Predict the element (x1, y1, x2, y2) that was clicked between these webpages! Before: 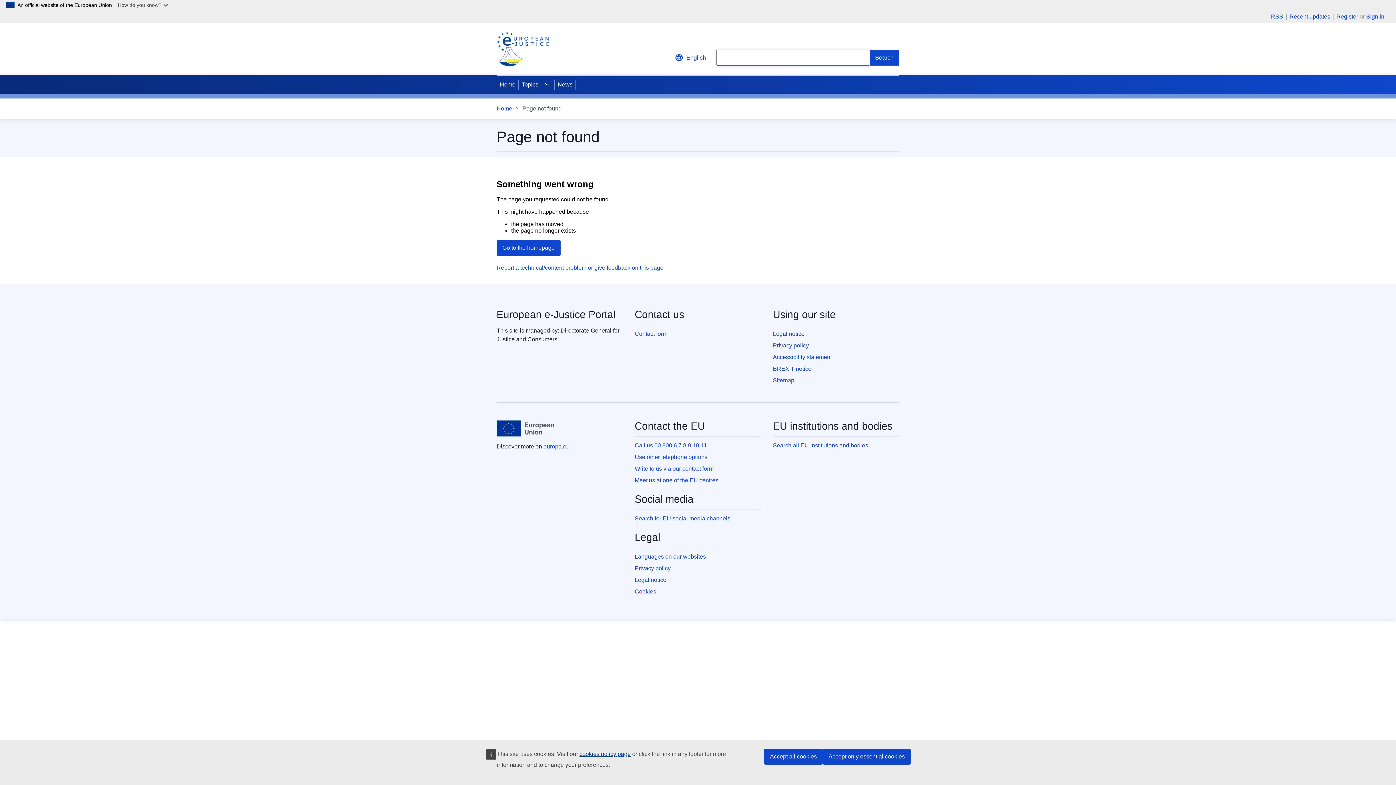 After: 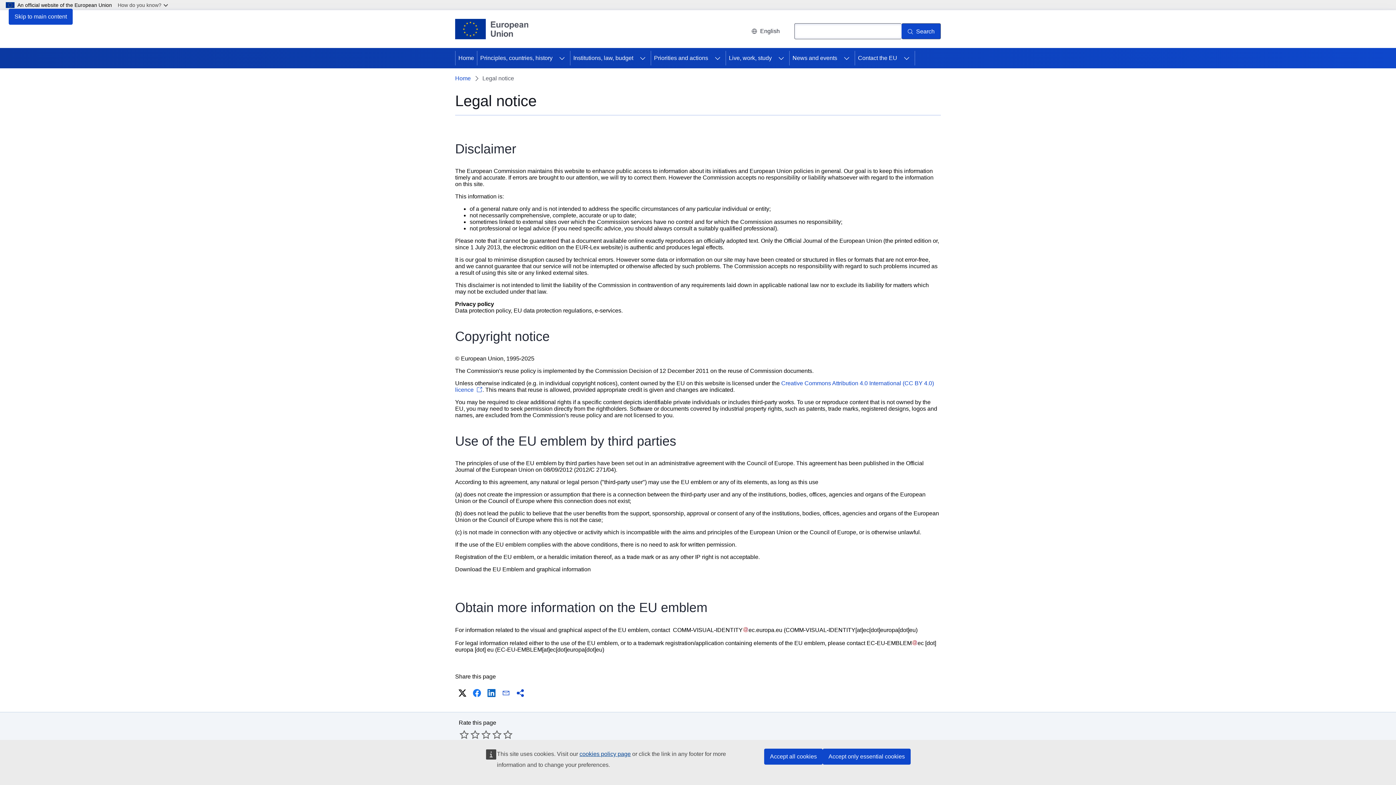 Action: bbox: (634, 577, 666, 583) label: Legal notice